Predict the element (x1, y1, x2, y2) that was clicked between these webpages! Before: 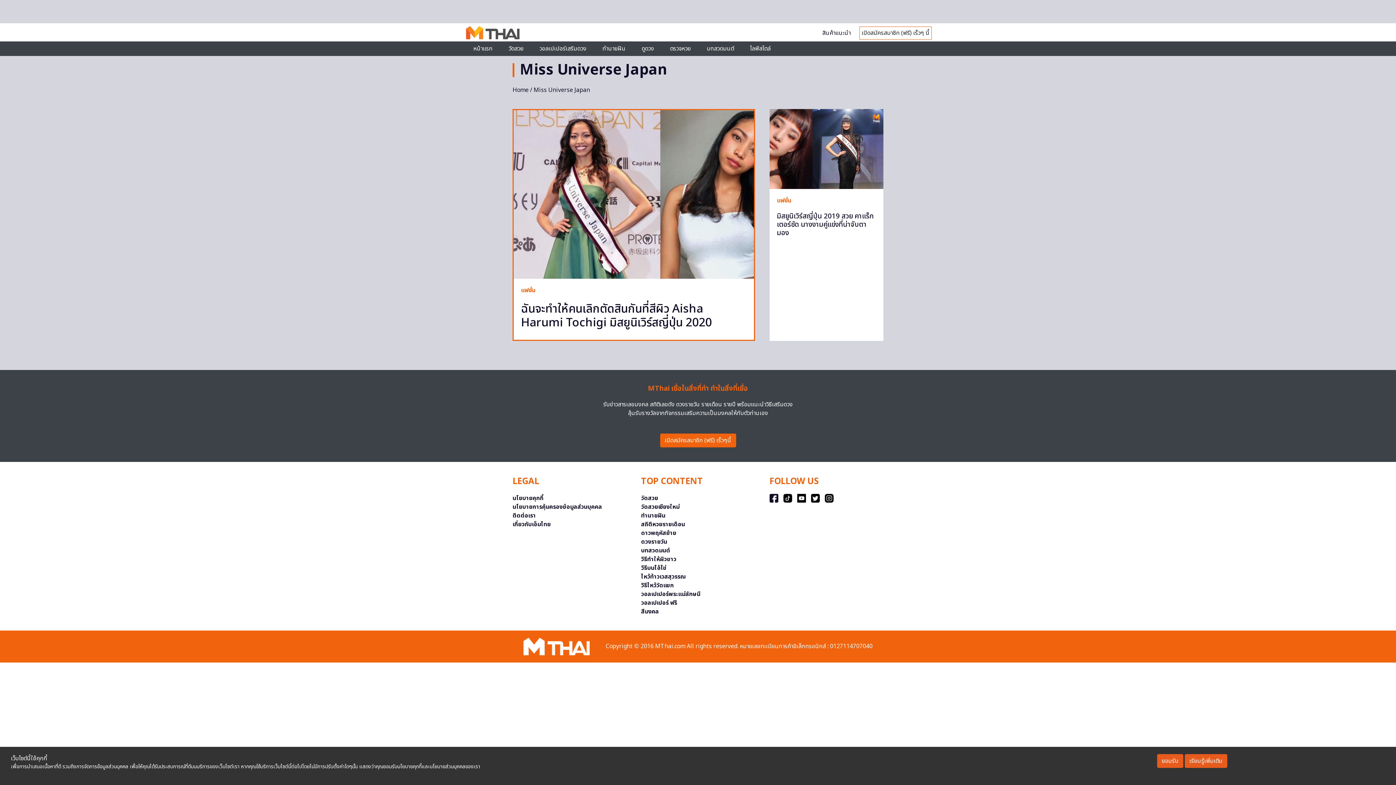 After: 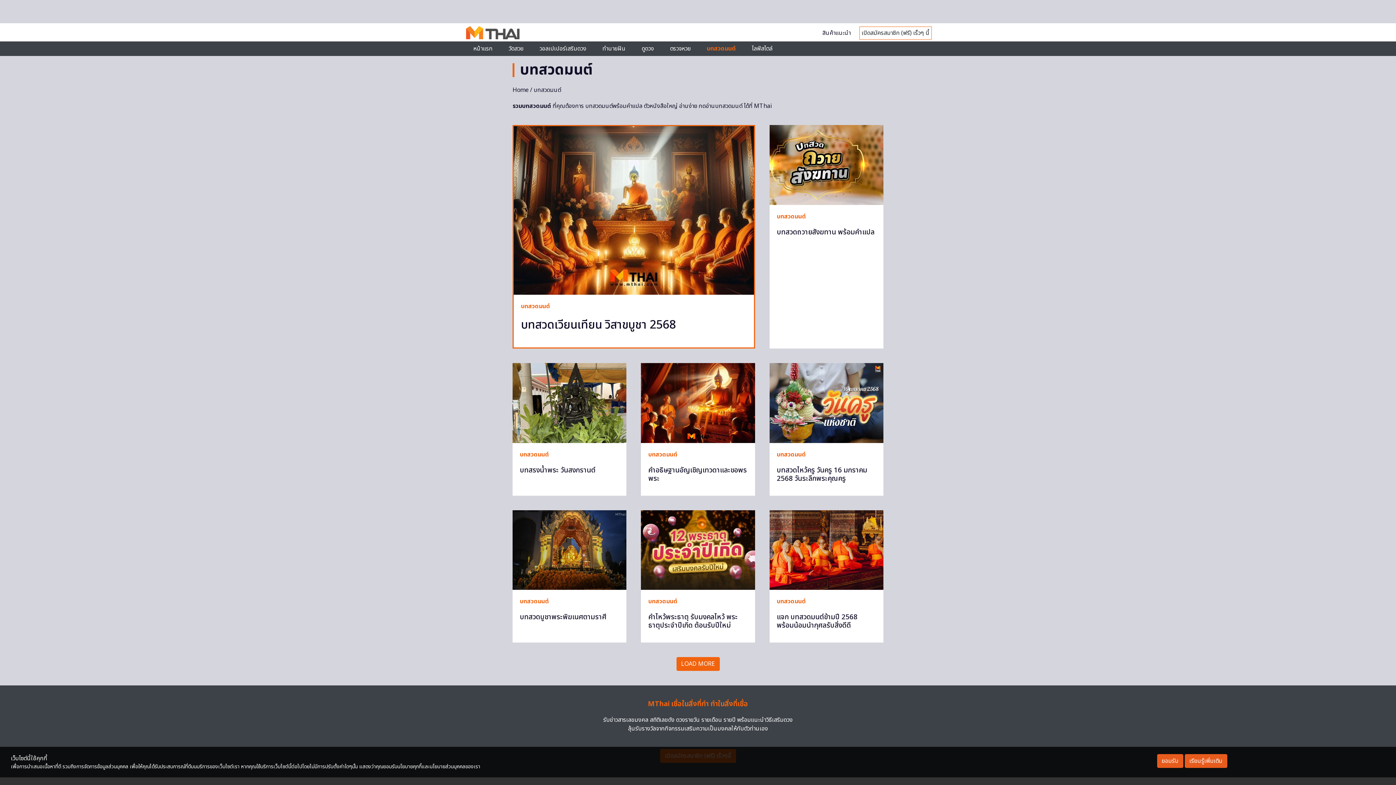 Action: bbox: (641, 546, 670, 555) label: บทสวดมนต์